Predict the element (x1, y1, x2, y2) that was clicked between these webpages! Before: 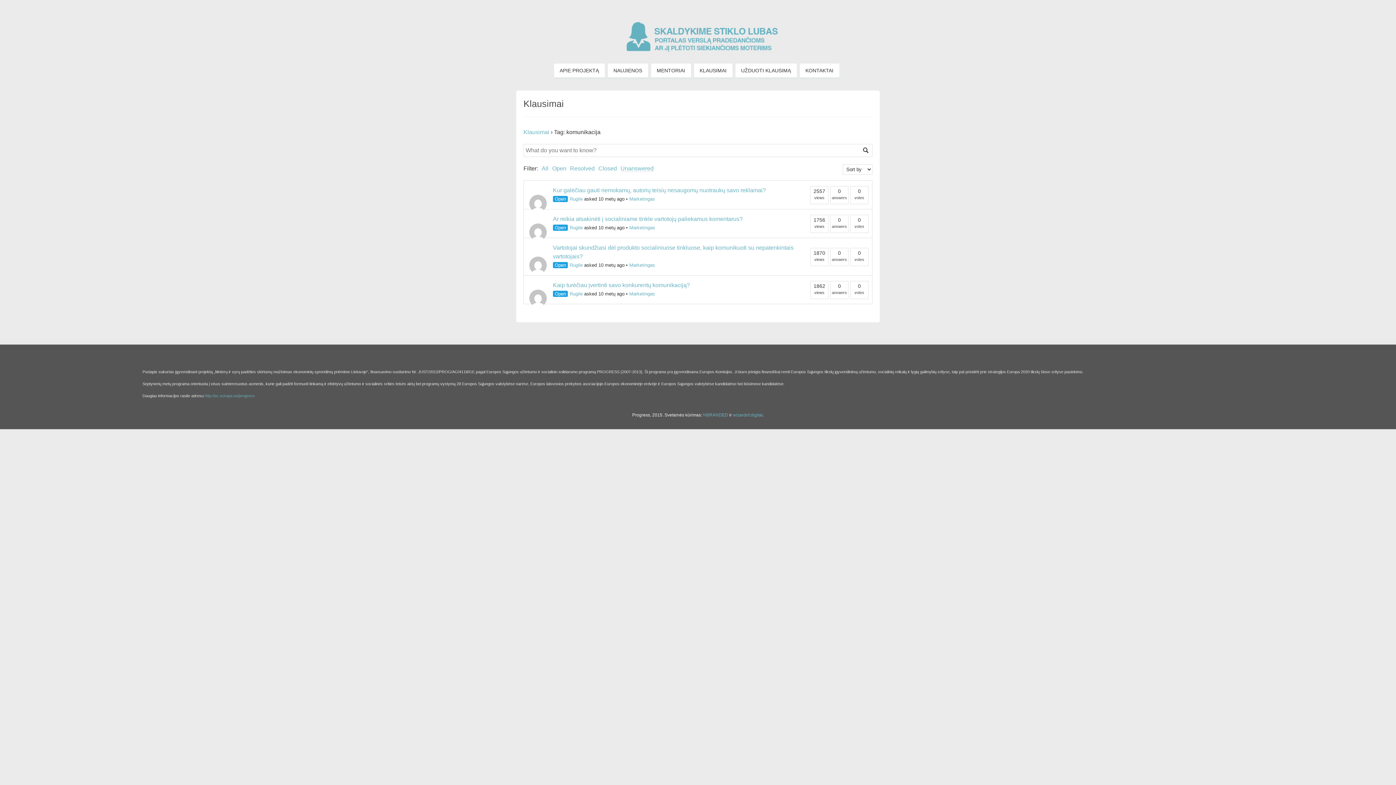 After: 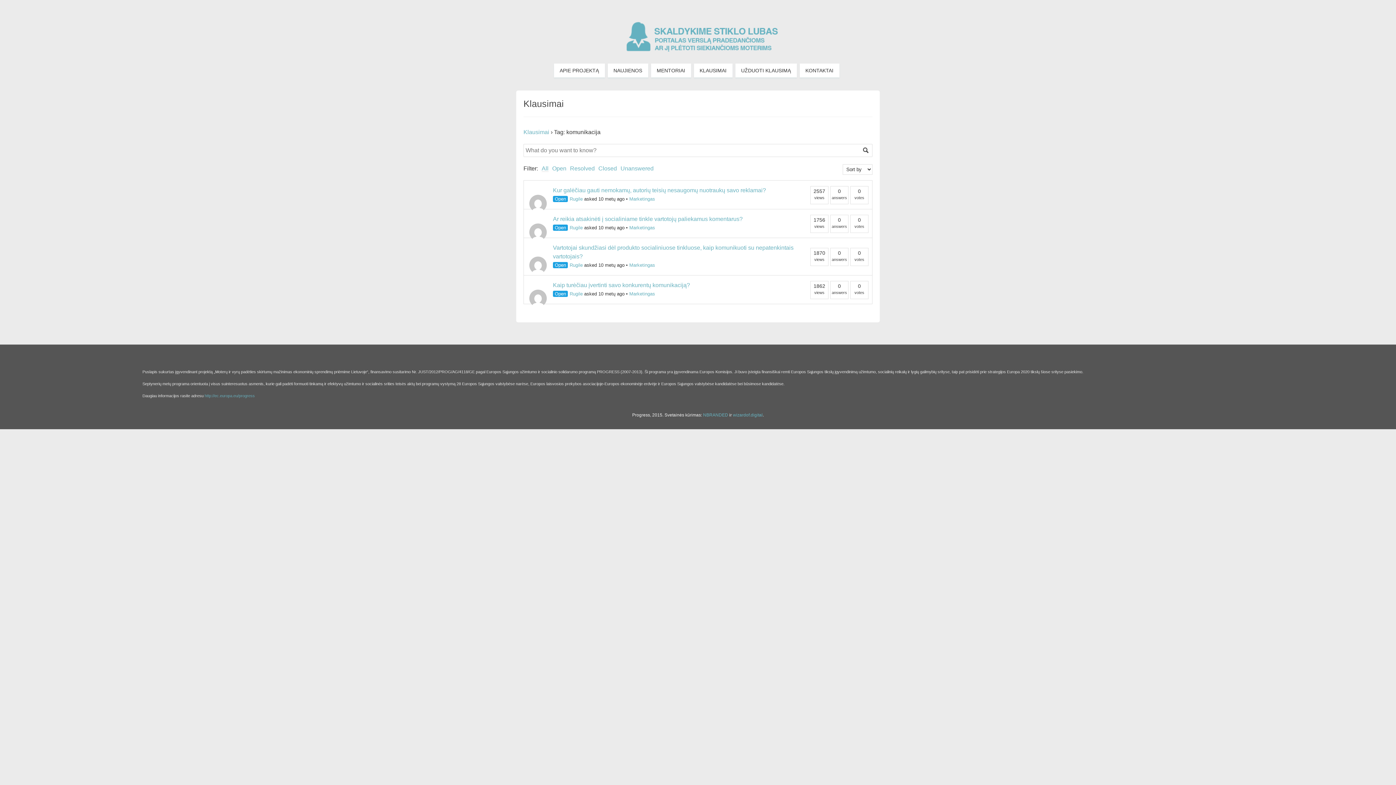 Action: bbox: (541, 165, 548, 171) label: All